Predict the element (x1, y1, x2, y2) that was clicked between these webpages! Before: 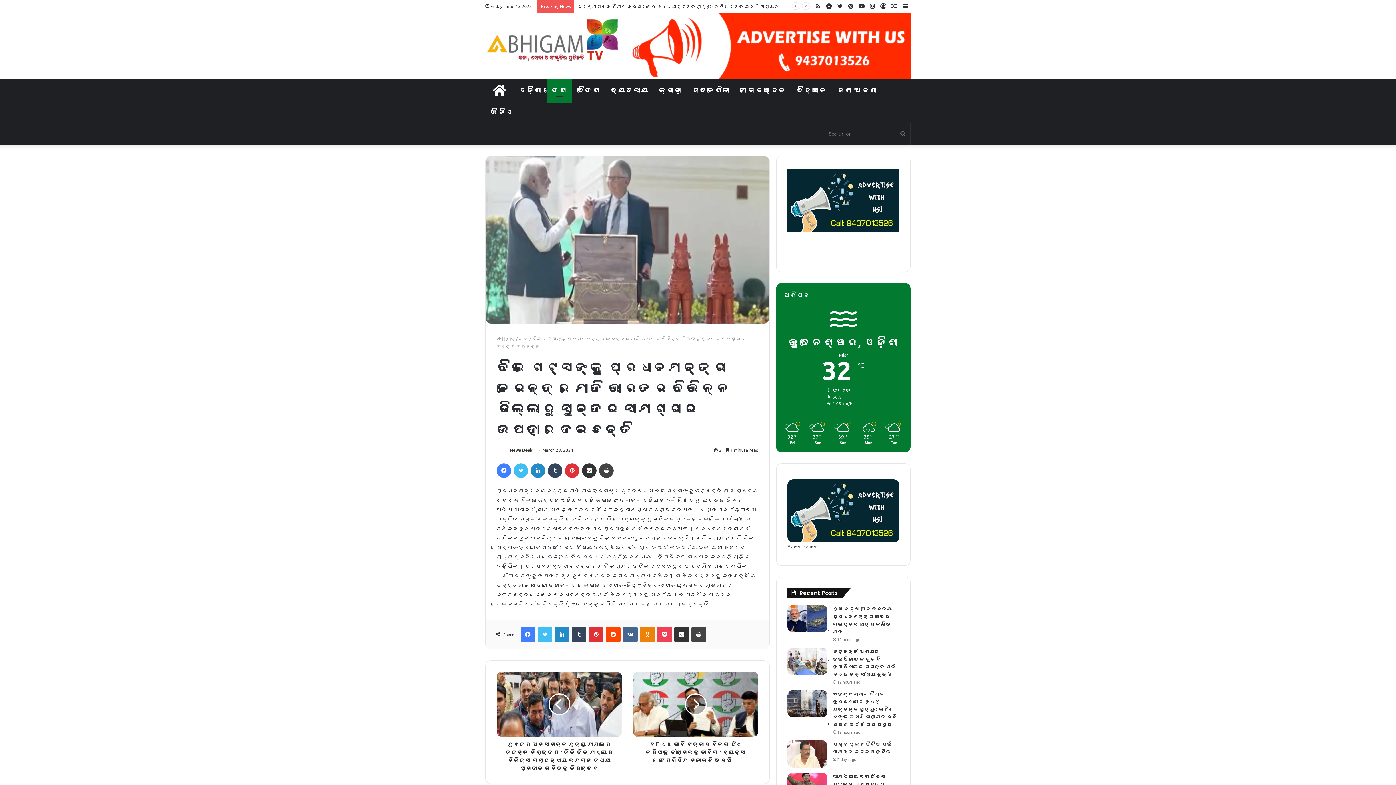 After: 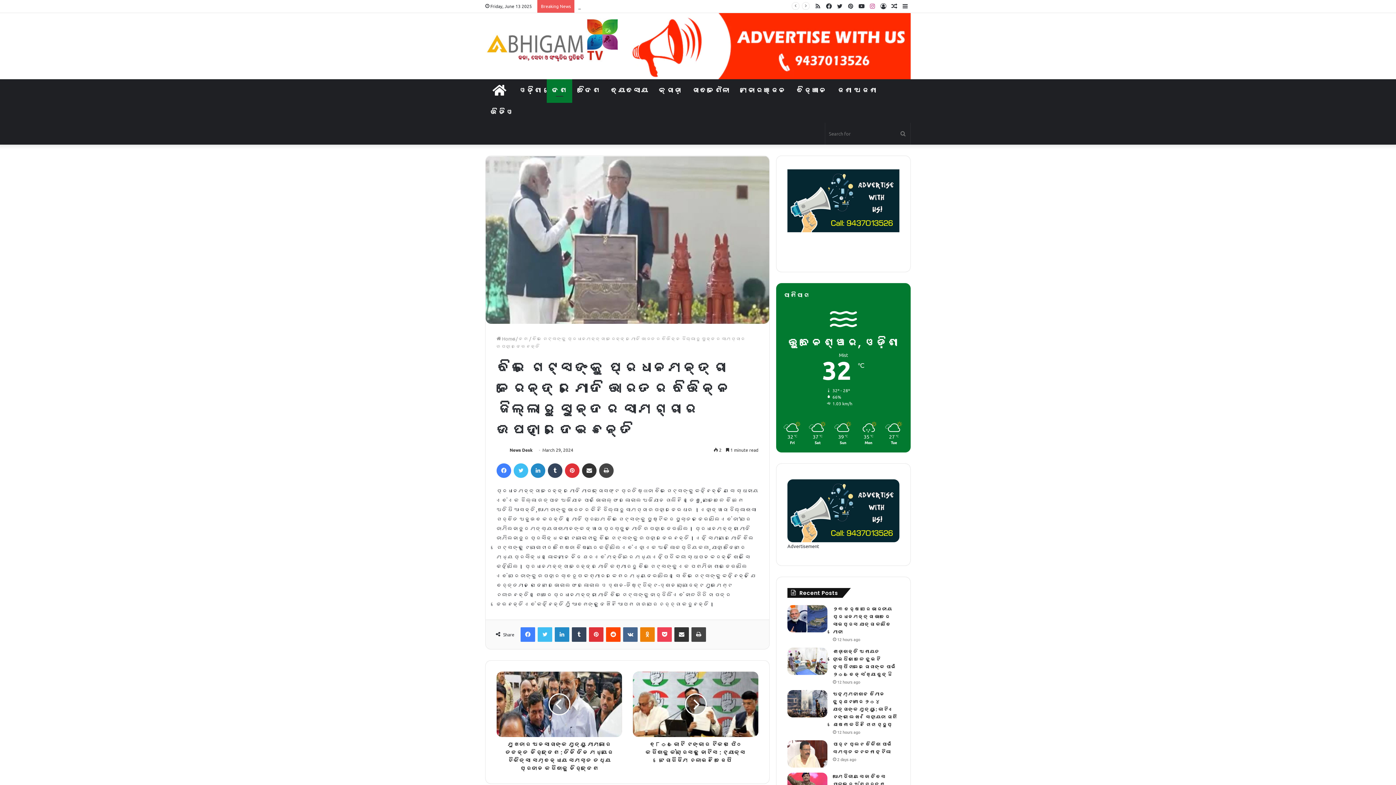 Action: label: Instagram bbox: (867, 0, 878, 12)